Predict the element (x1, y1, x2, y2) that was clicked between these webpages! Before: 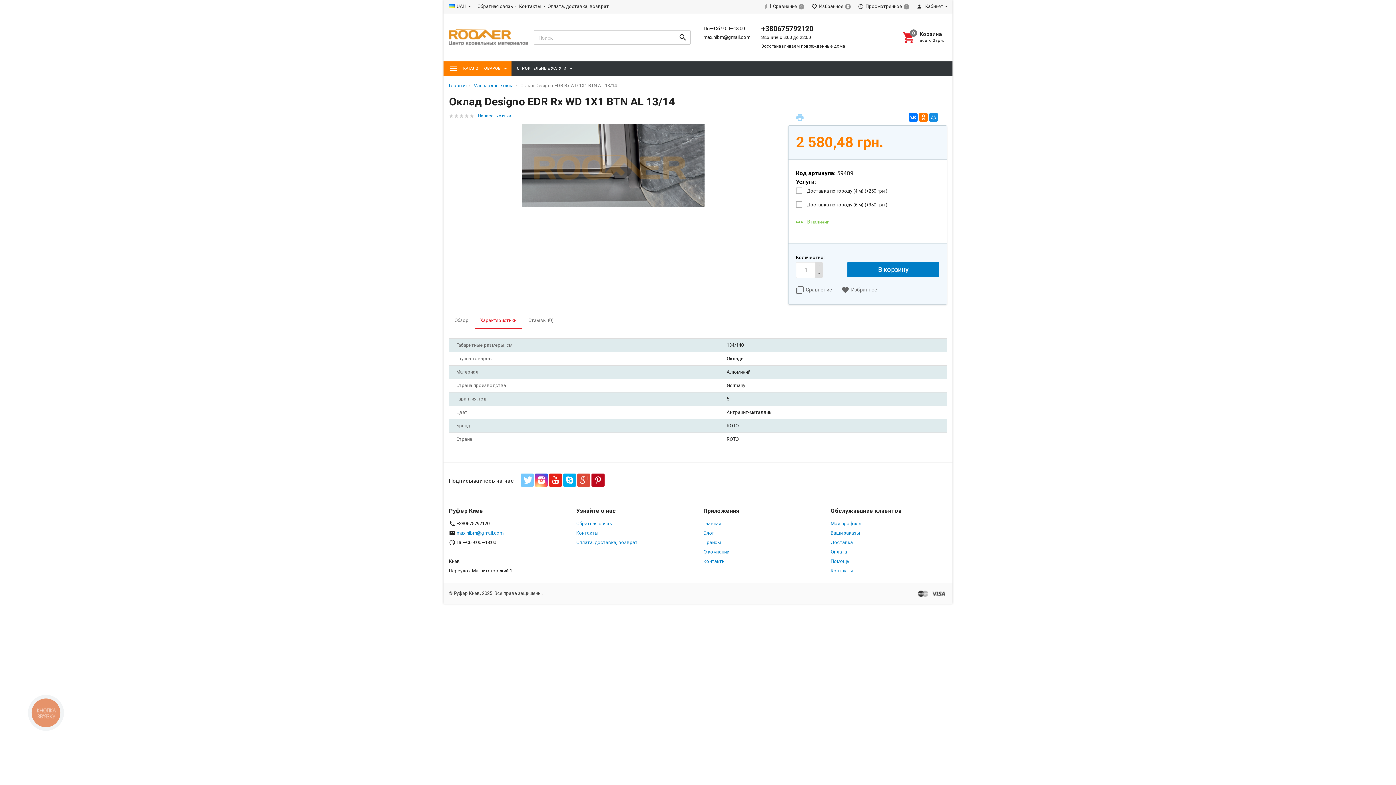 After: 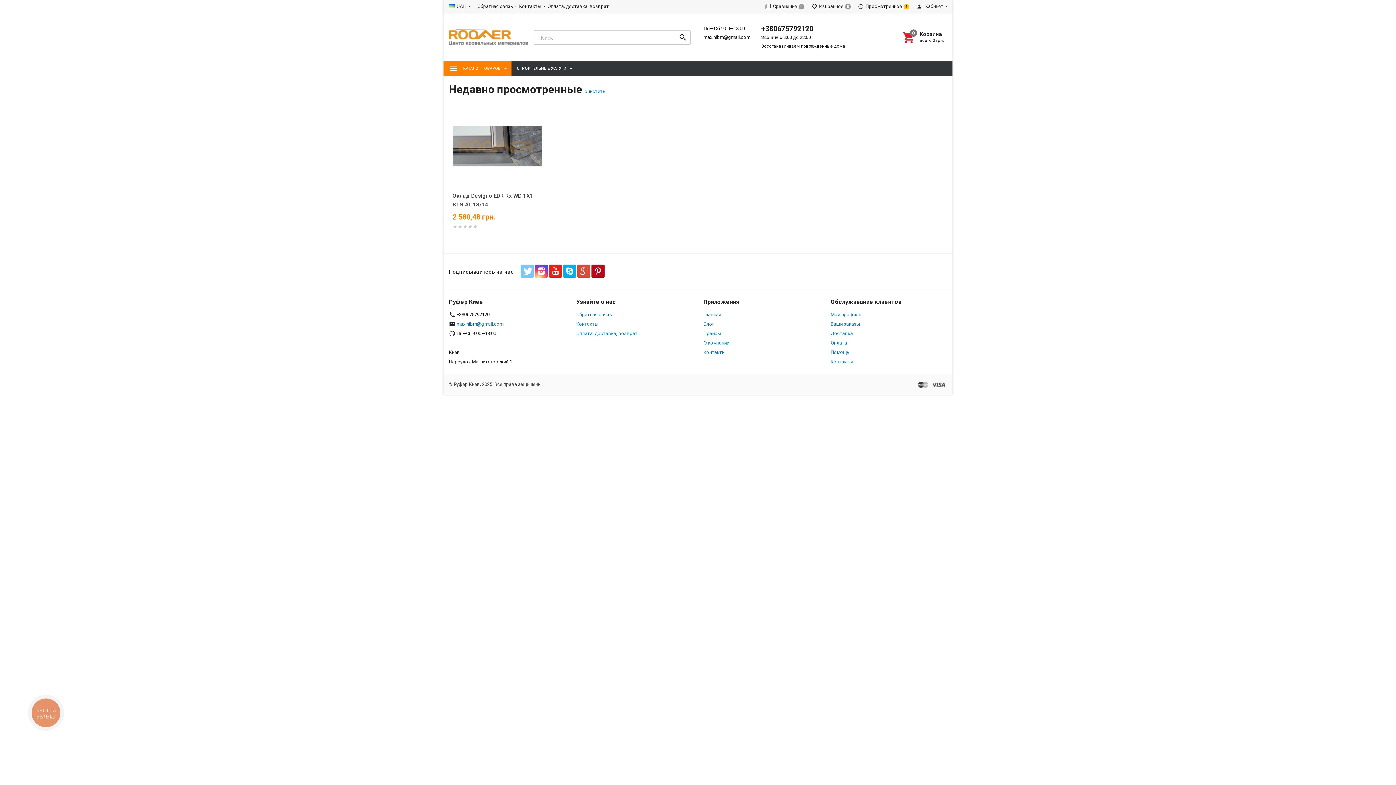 Action: label: Просмотренное0 bbox: (858, 3, 909, 9)